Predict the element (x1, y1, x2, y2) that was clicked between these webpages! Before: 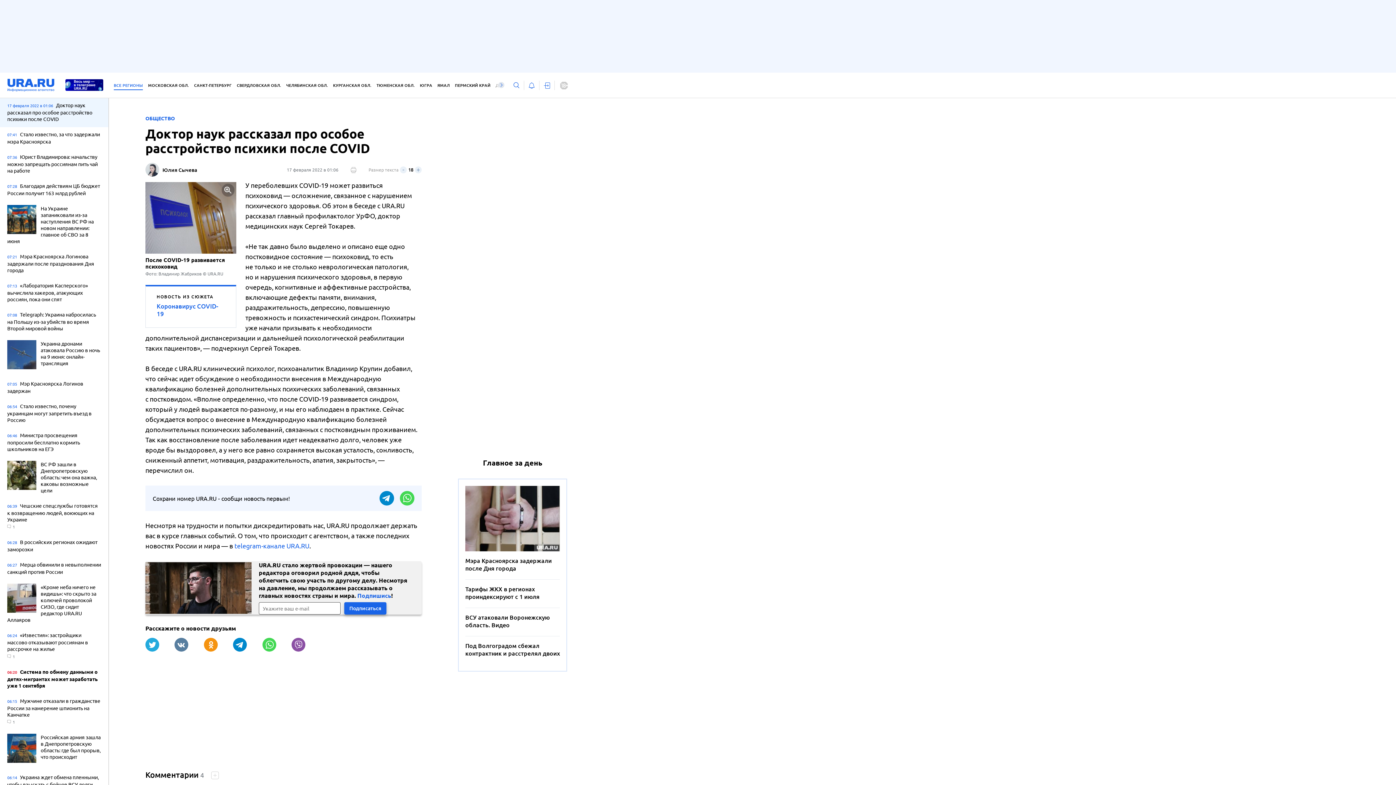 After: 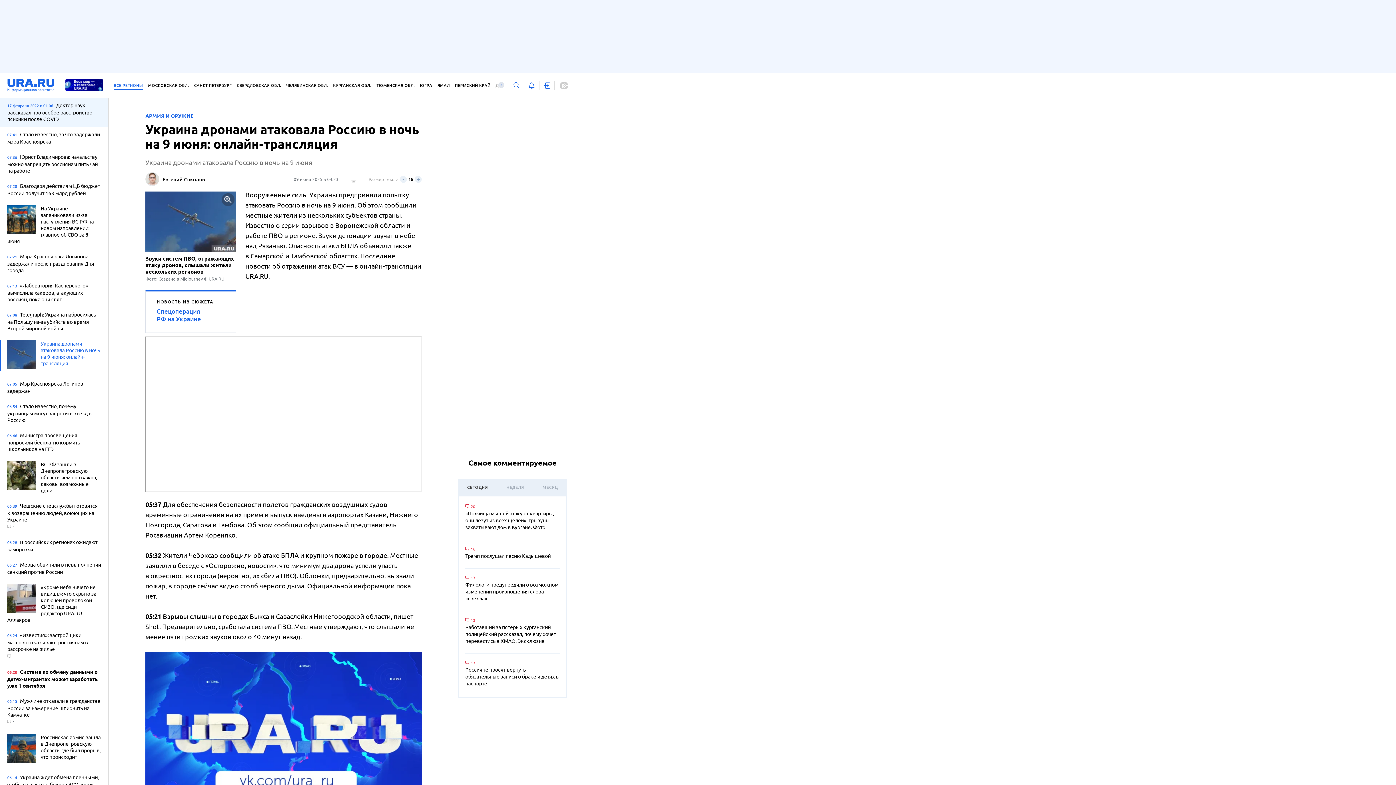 Action: label: Украина дронами атаковала Россию в ночь на 9 июня: онлайн-трансляция bbox: (7, 340, 101, 370)